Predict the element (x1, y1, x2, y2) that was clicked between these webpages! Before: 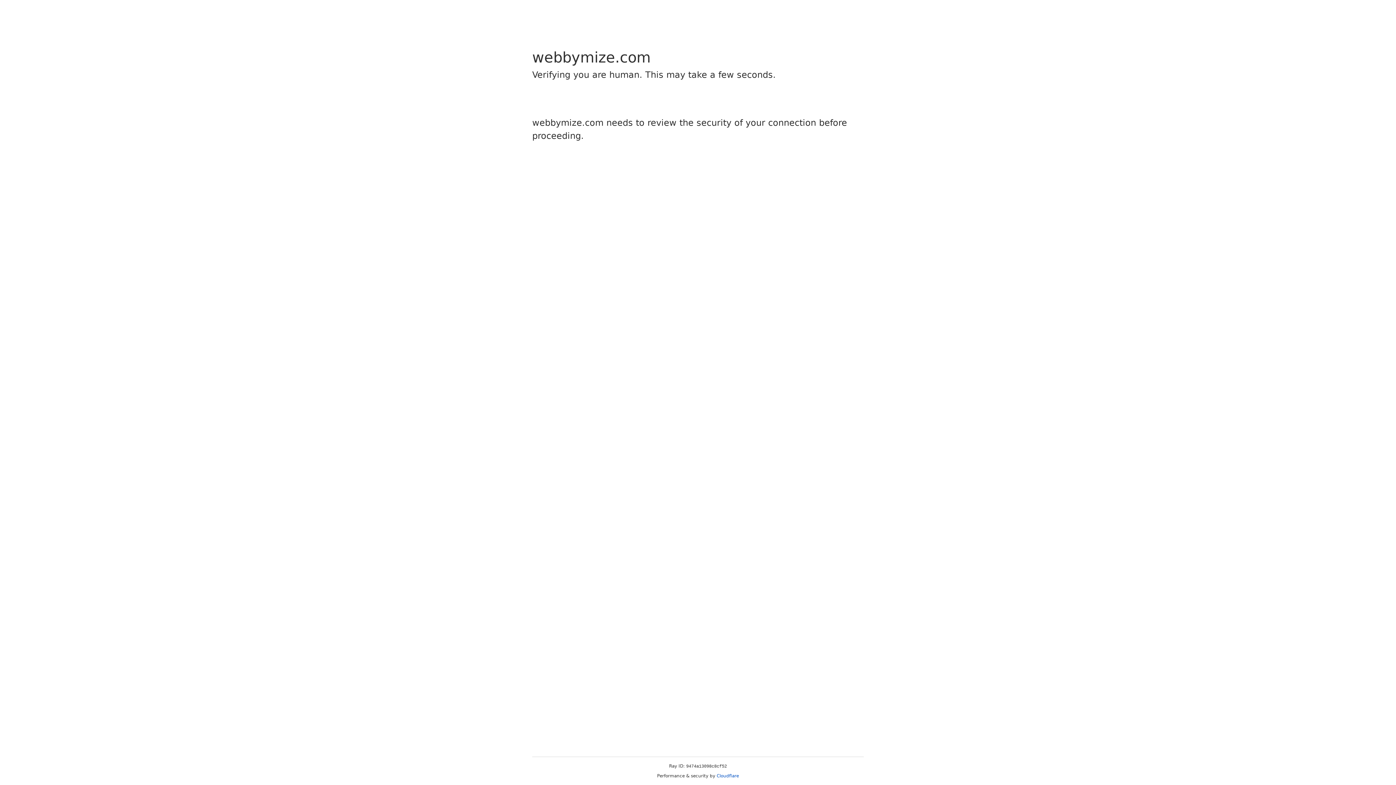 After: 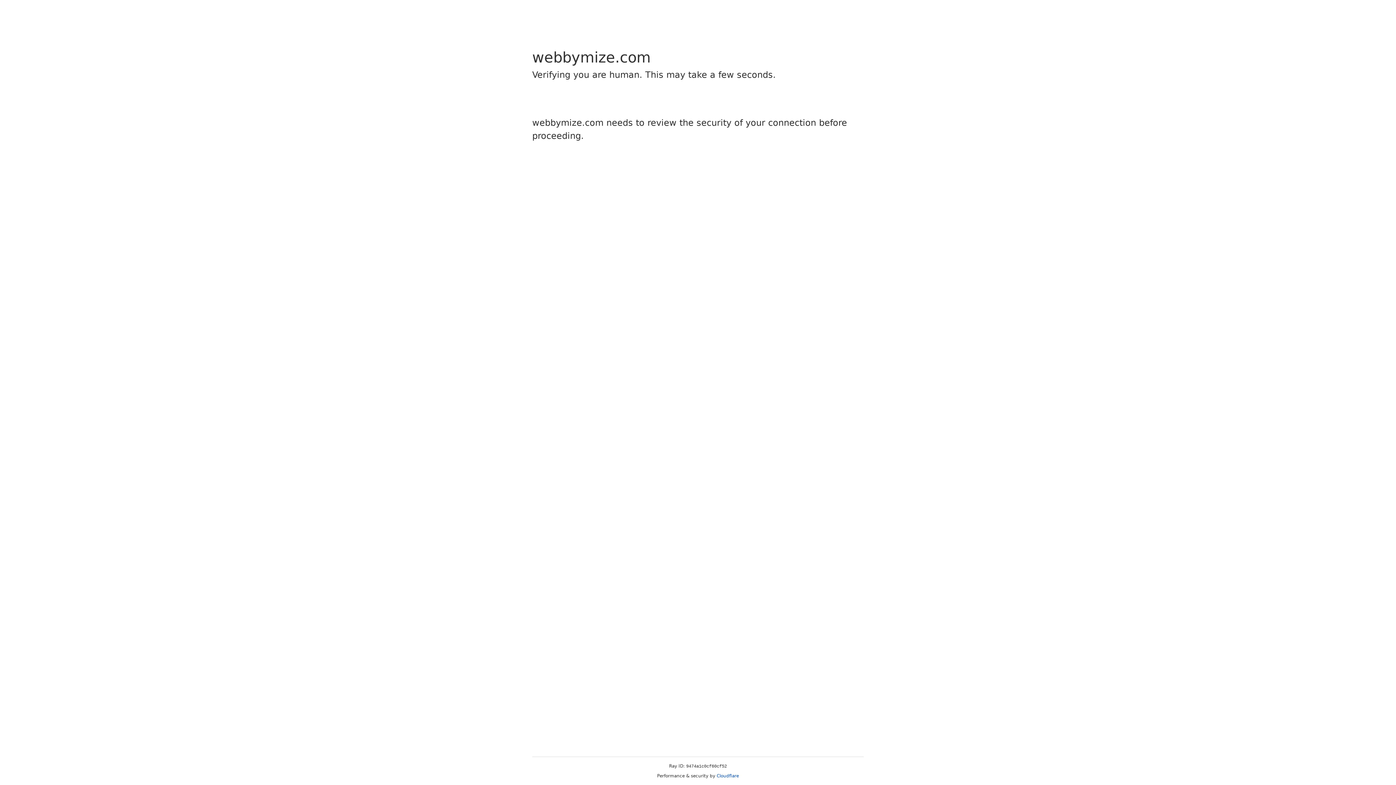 Action: bbox: (716, 773, 739, 778) label: Cloudflare